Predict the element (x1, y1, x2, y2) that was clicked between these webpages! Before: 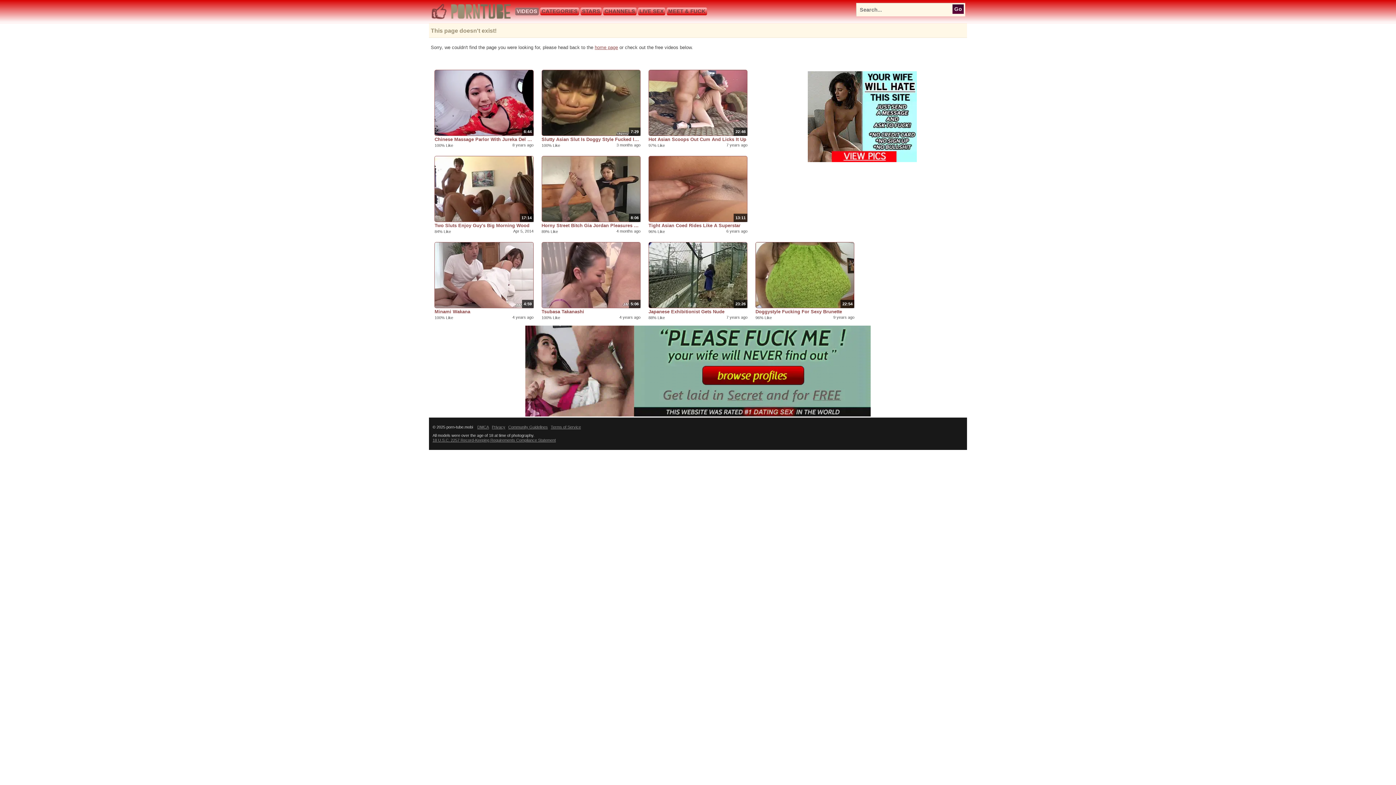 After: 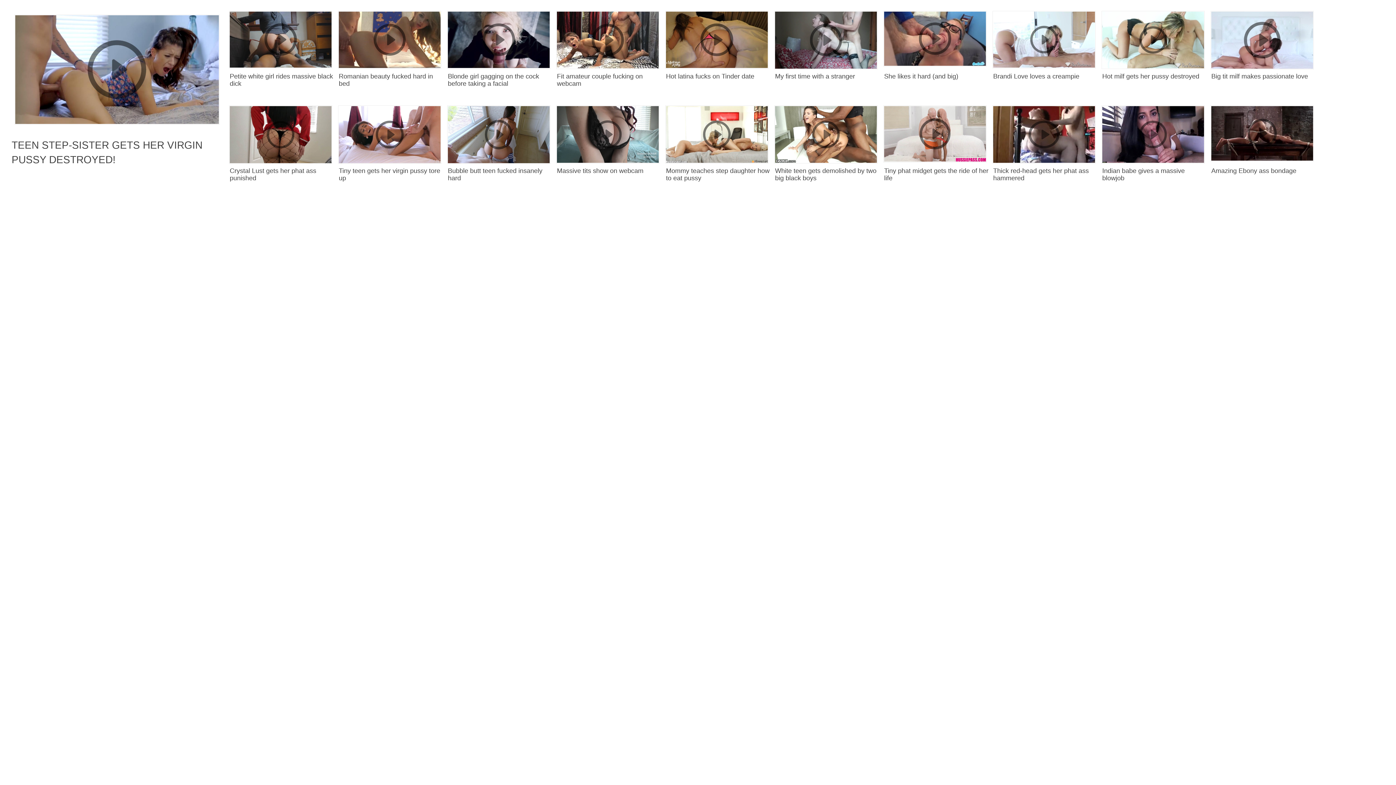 Action: label: CATEGORIES bbox: (540, 7, 579, 15)